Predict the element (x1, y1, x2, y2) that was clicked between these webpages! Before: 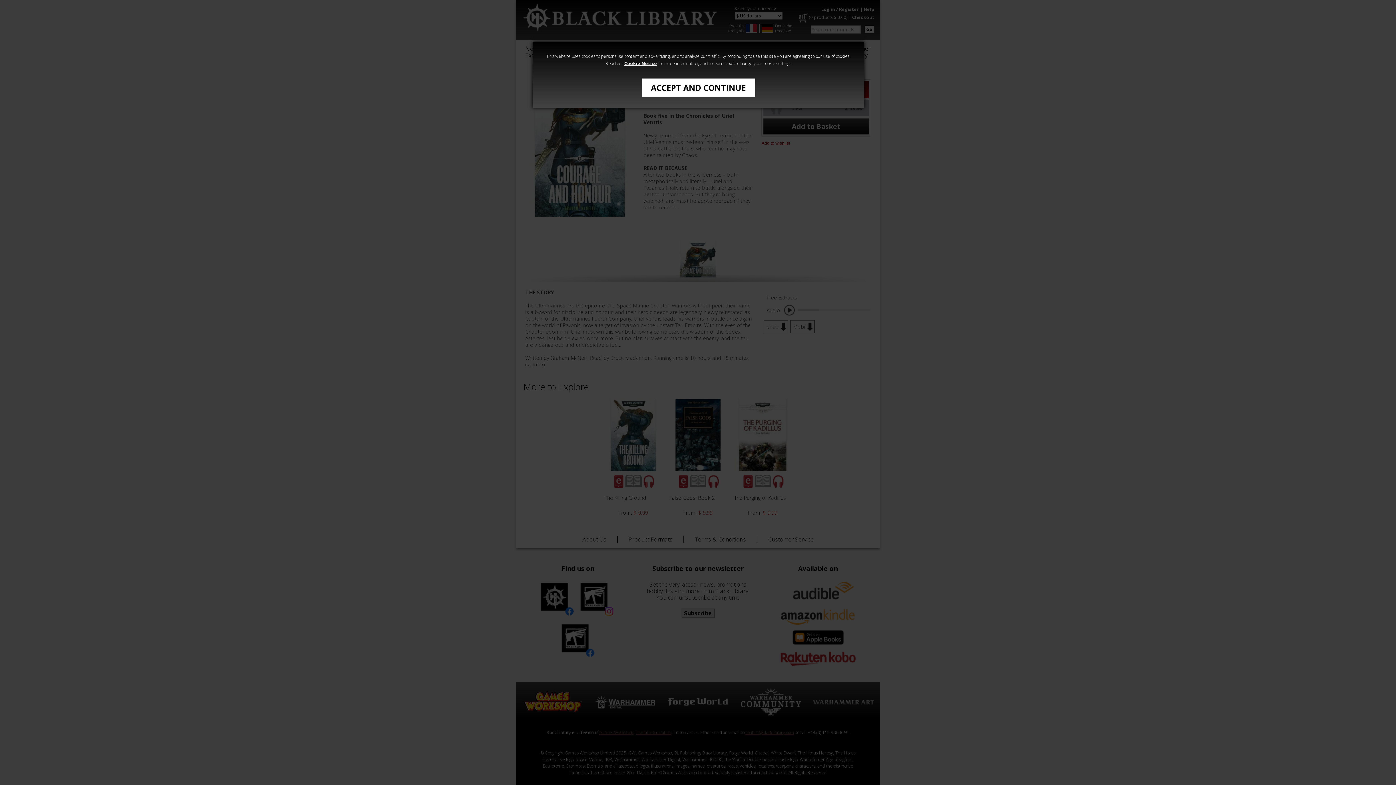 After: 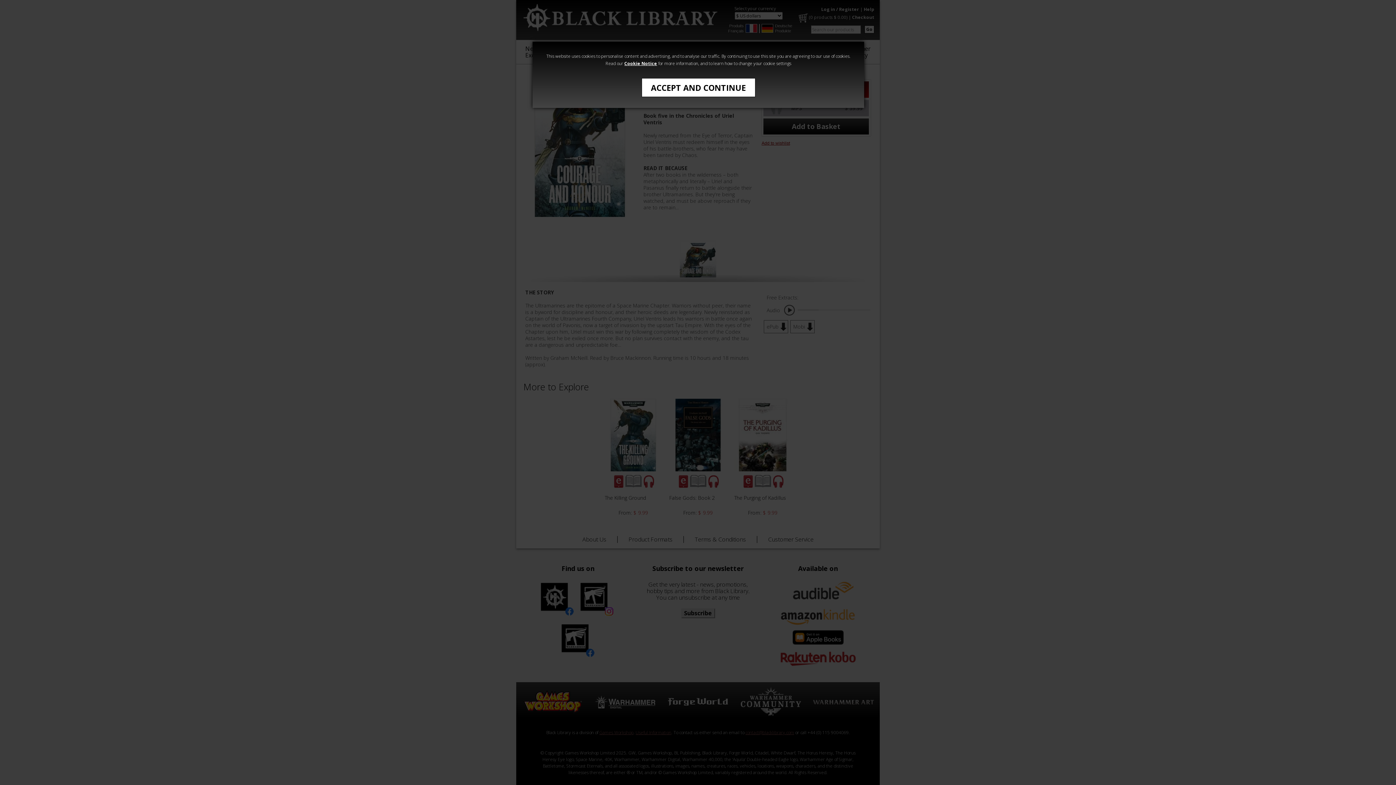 Action: label: Cookie Notice bbox: (624, 60, 657, 66)